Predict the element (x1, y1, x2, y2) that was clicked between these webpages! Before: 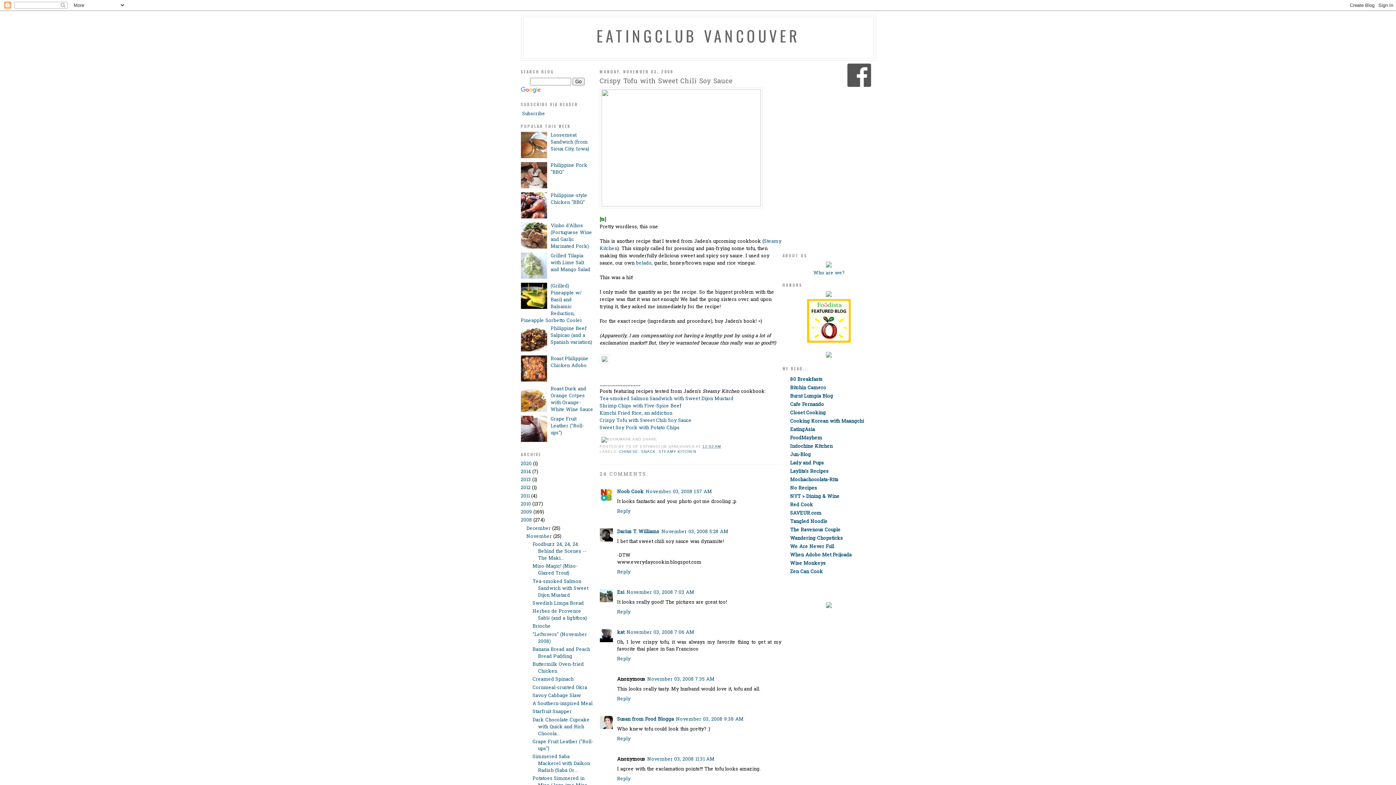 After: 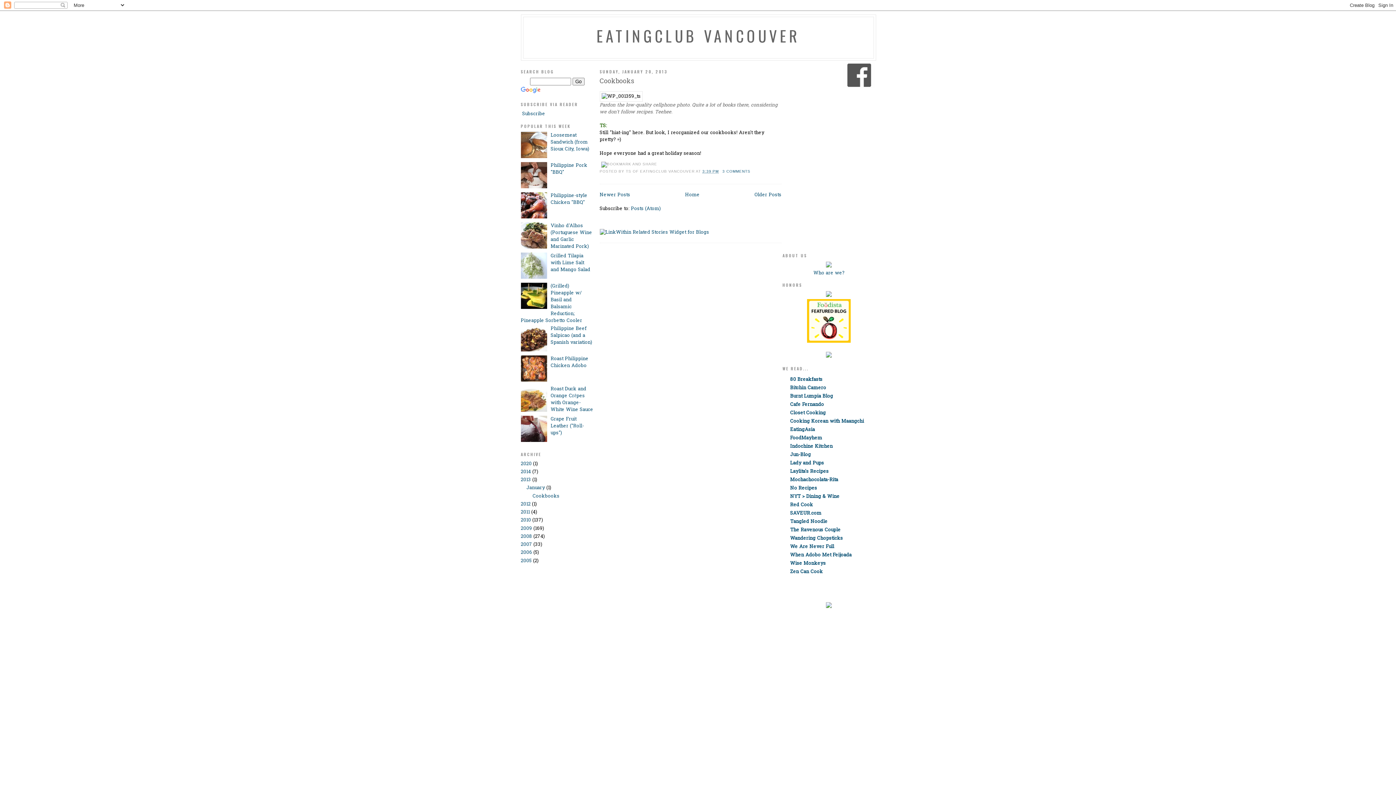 Action: bbox: (520, 476, 531, 483) label: 2013